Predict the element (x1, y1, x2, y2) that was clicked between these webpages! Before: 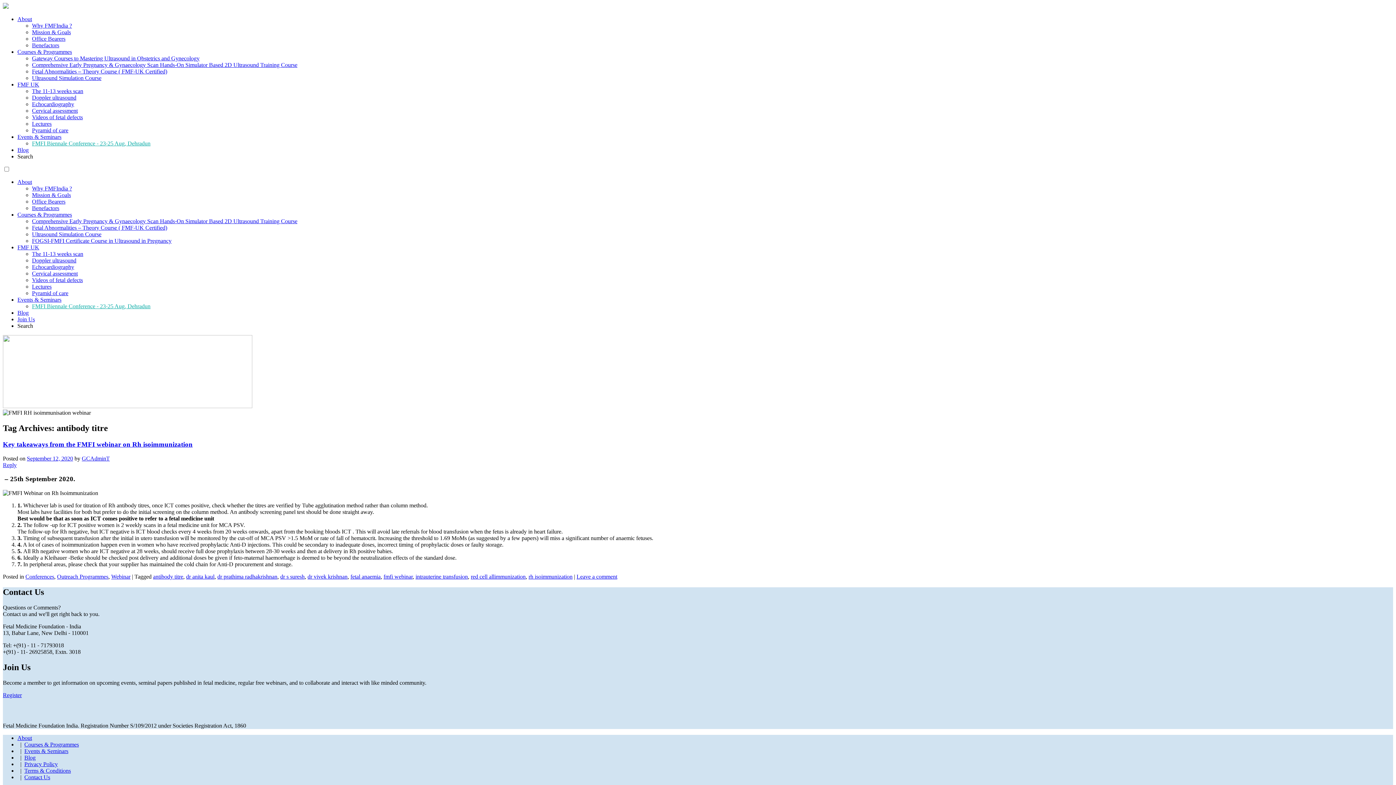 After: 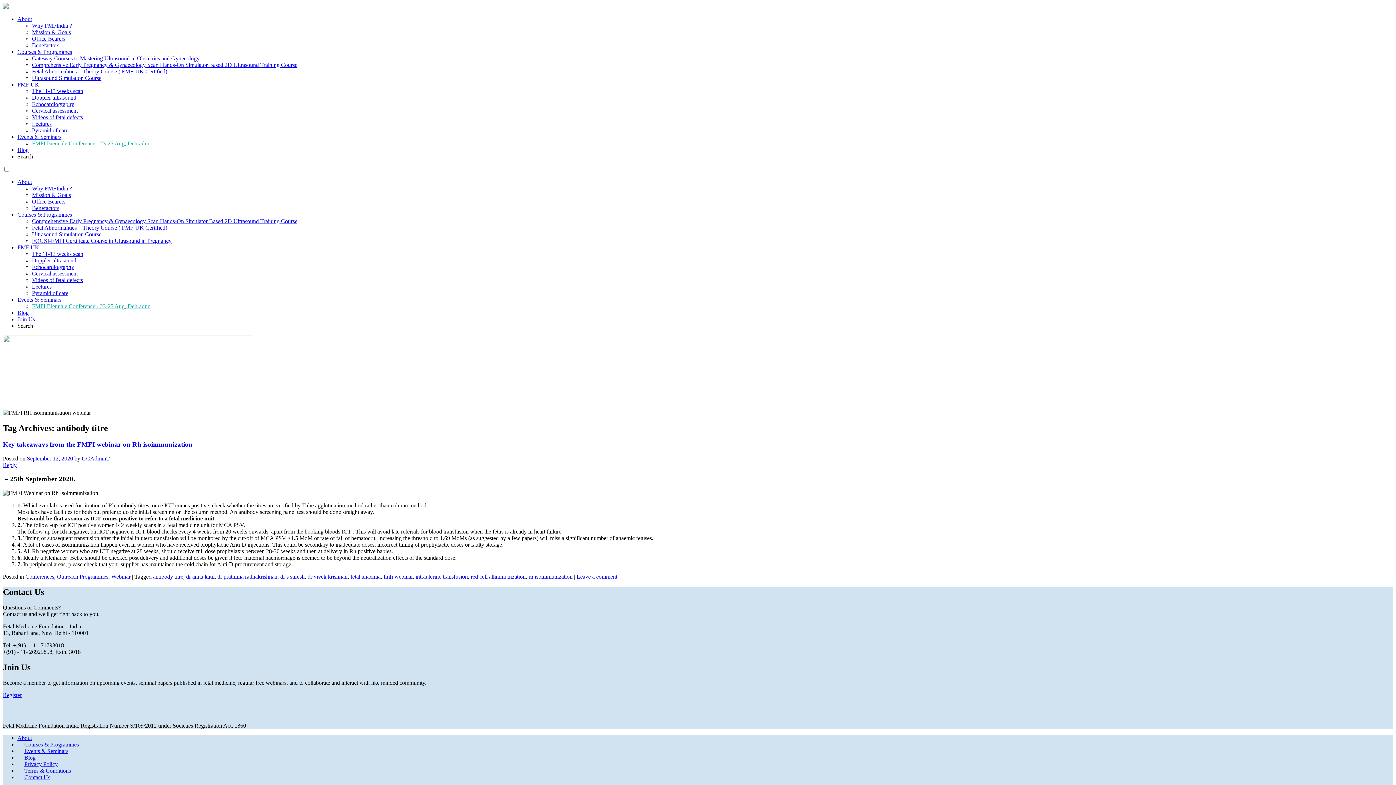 Action: label: About bbox: (17, 178, 32, 185)